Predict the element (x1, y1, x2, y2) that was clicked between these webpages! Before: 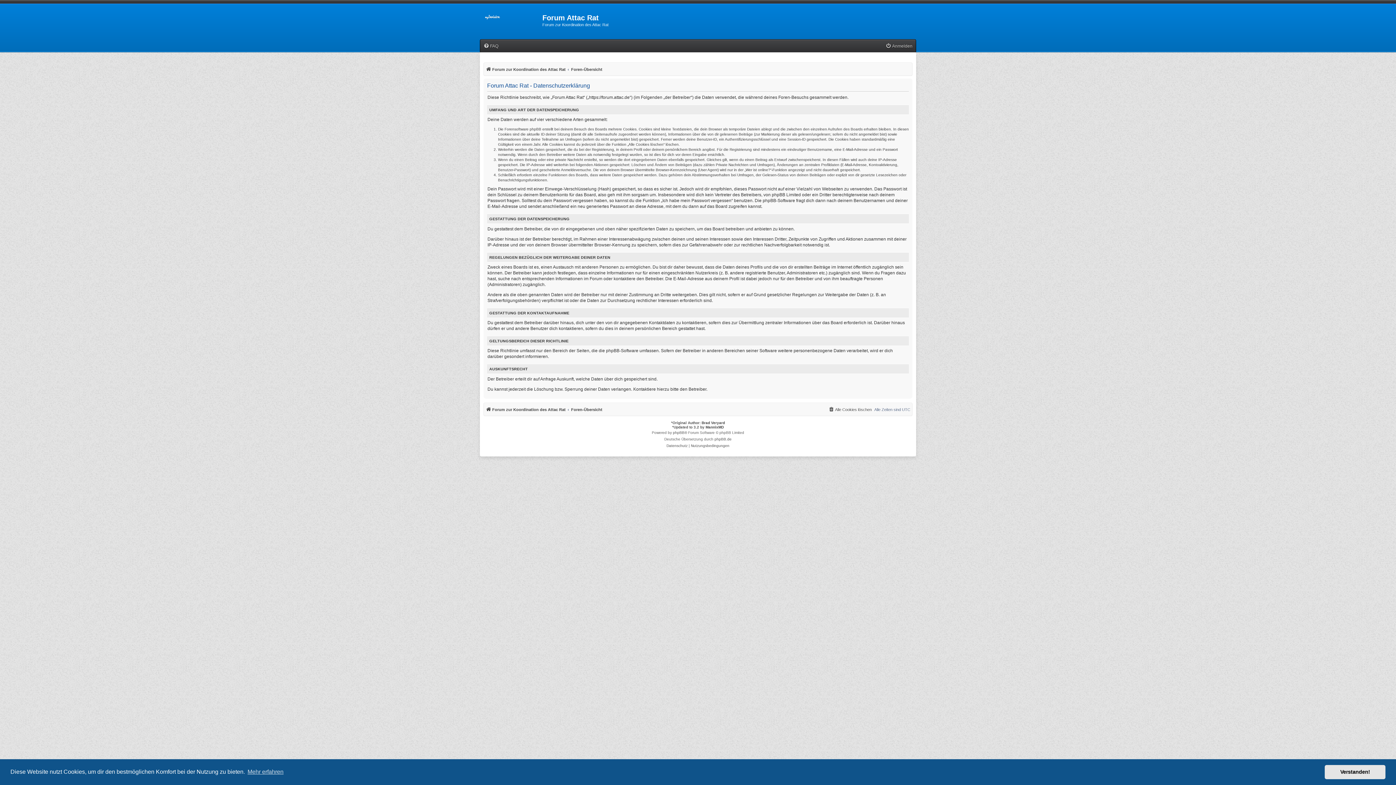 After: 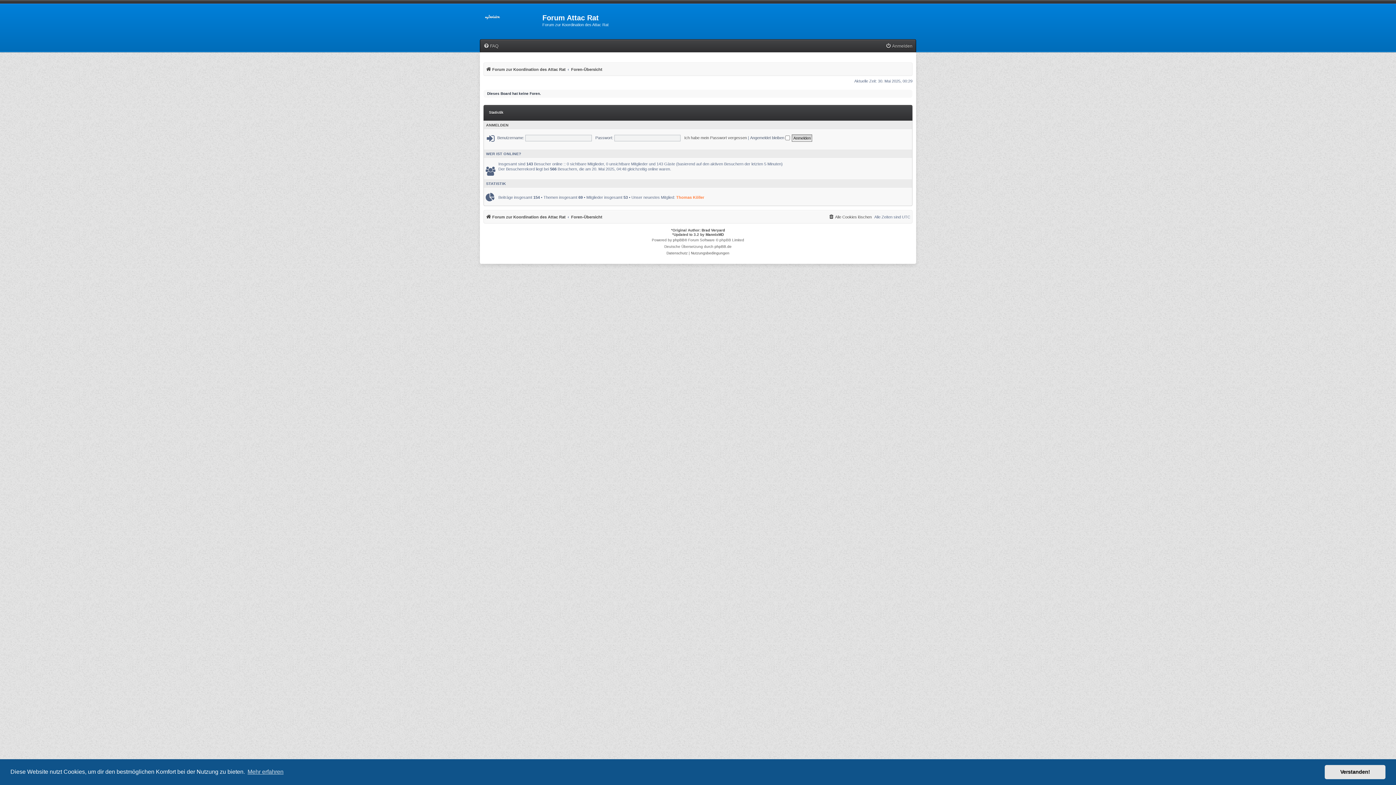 Action: bbox: (480, 8, 542, 31)